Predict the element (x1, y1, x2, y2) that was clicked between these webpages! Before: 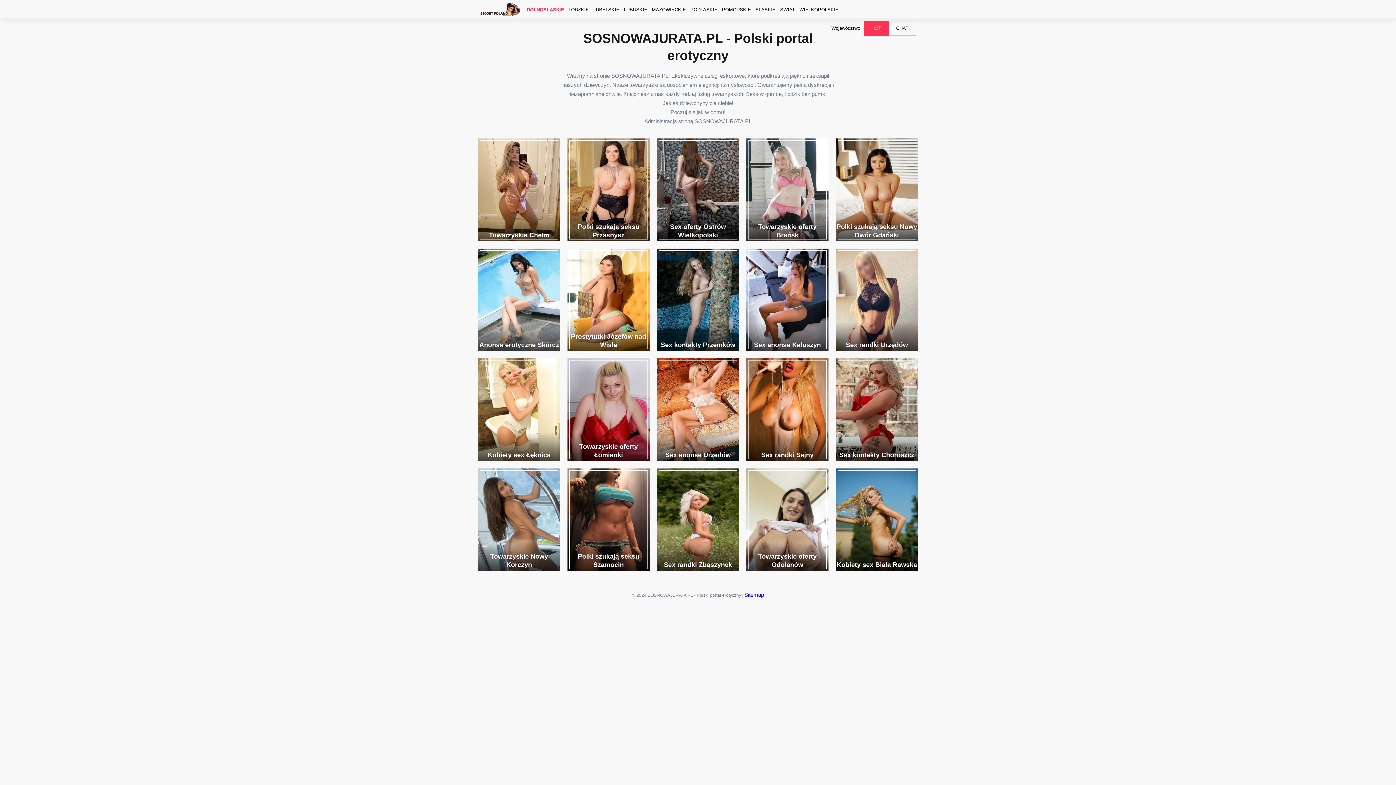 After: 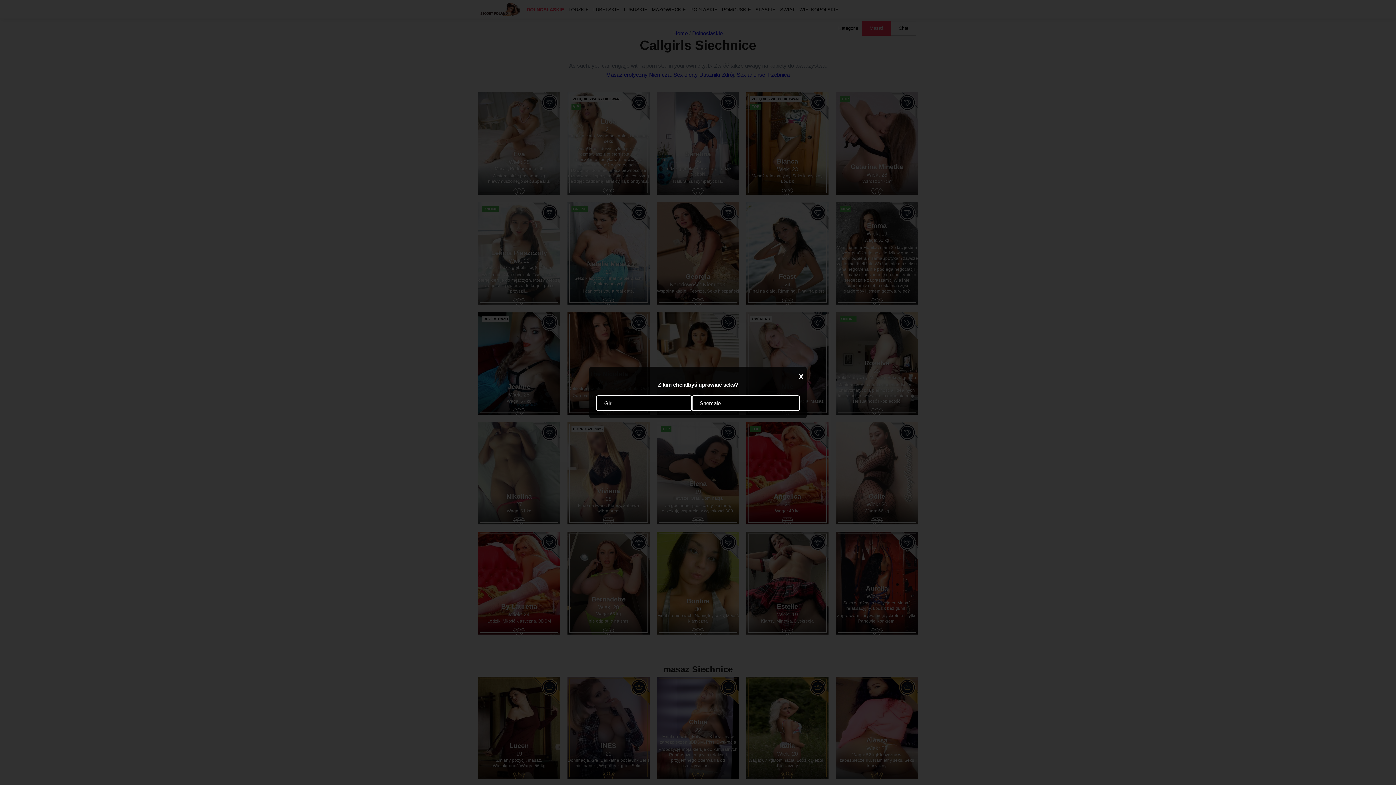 Action: label: Towarzyskie oferty Odolanów bbox: (746, 468, 828, 571)